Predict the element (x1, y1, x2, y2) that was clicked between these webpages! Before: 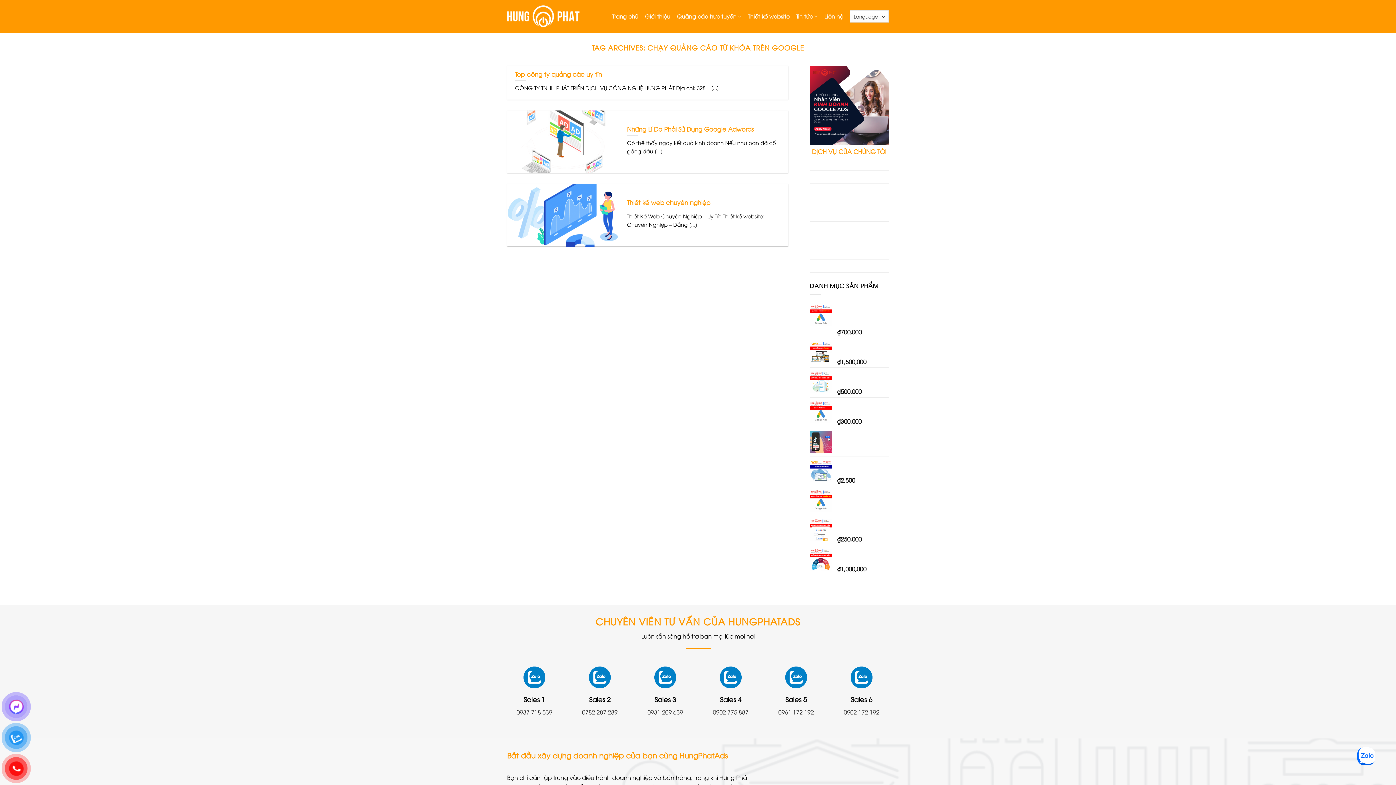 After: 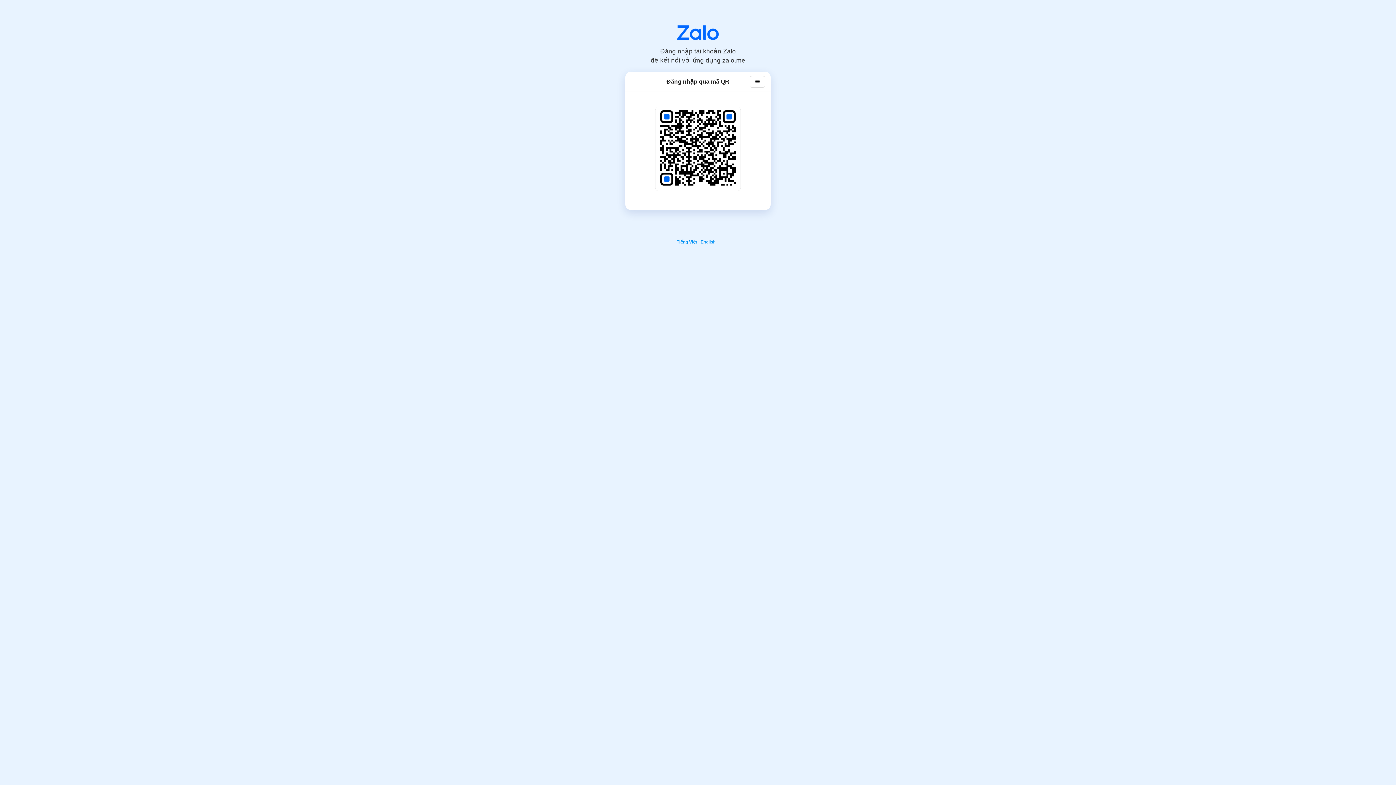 Action: bbox: (638, 665, 692, 688)